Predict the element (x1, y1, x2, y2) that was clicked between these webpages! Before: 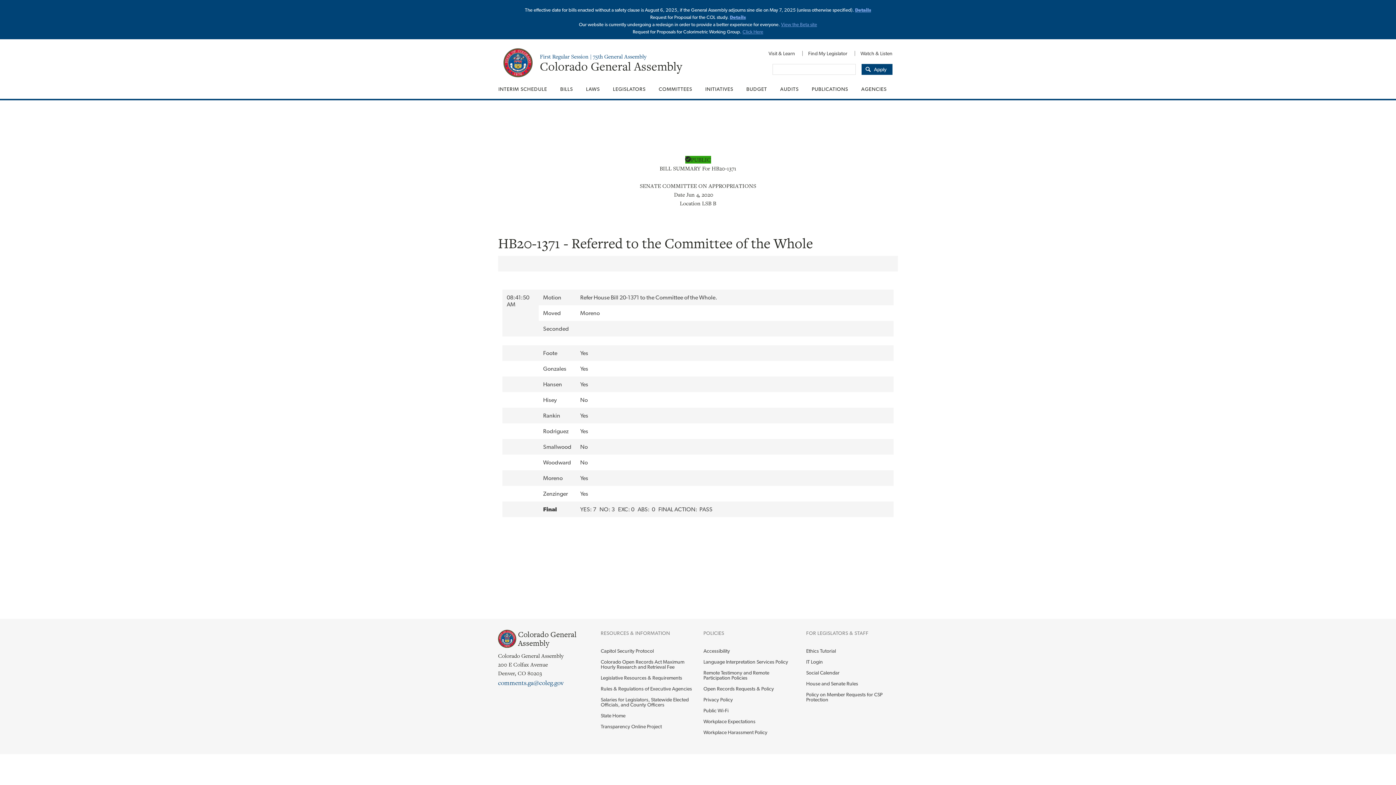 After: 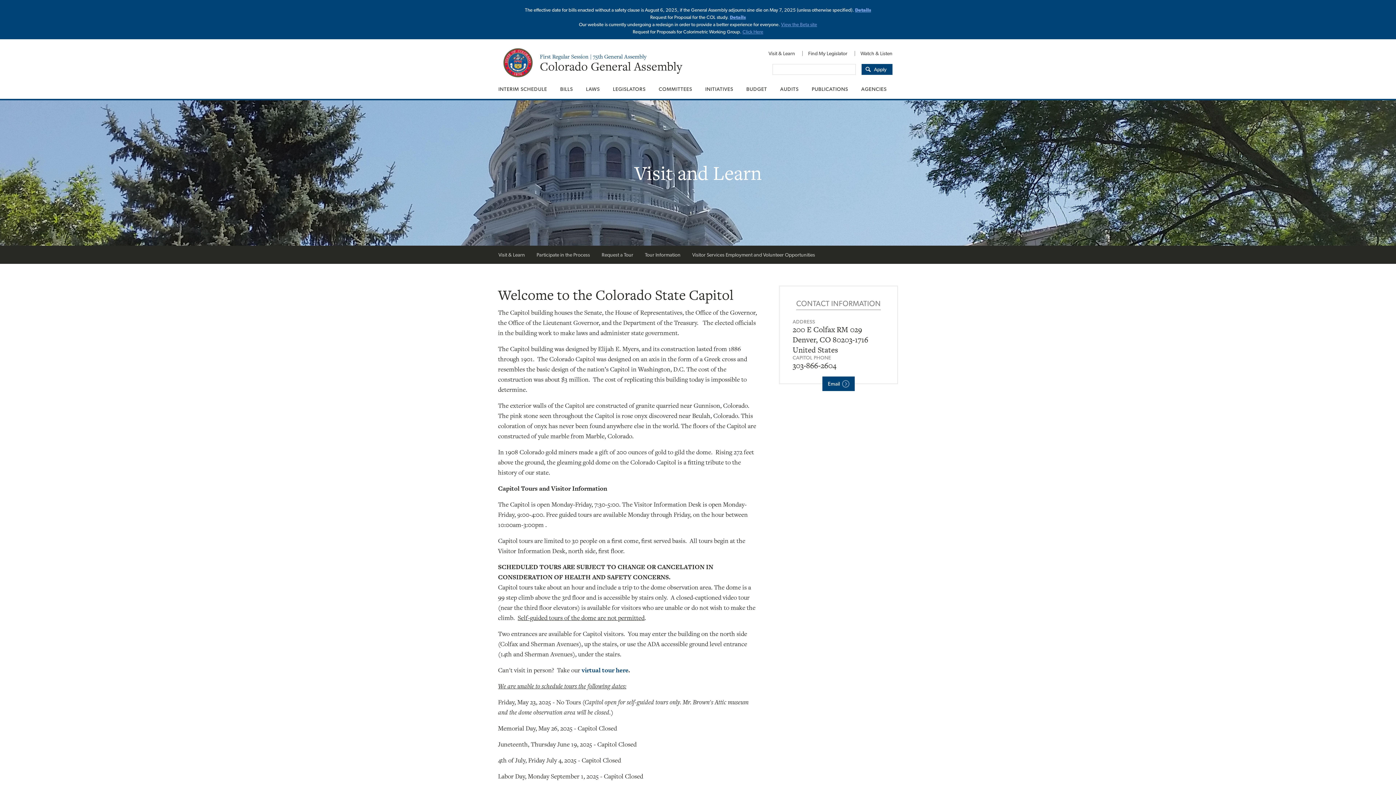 Action: bbox: (762, 46, 801, 60) label: Visit & Learn